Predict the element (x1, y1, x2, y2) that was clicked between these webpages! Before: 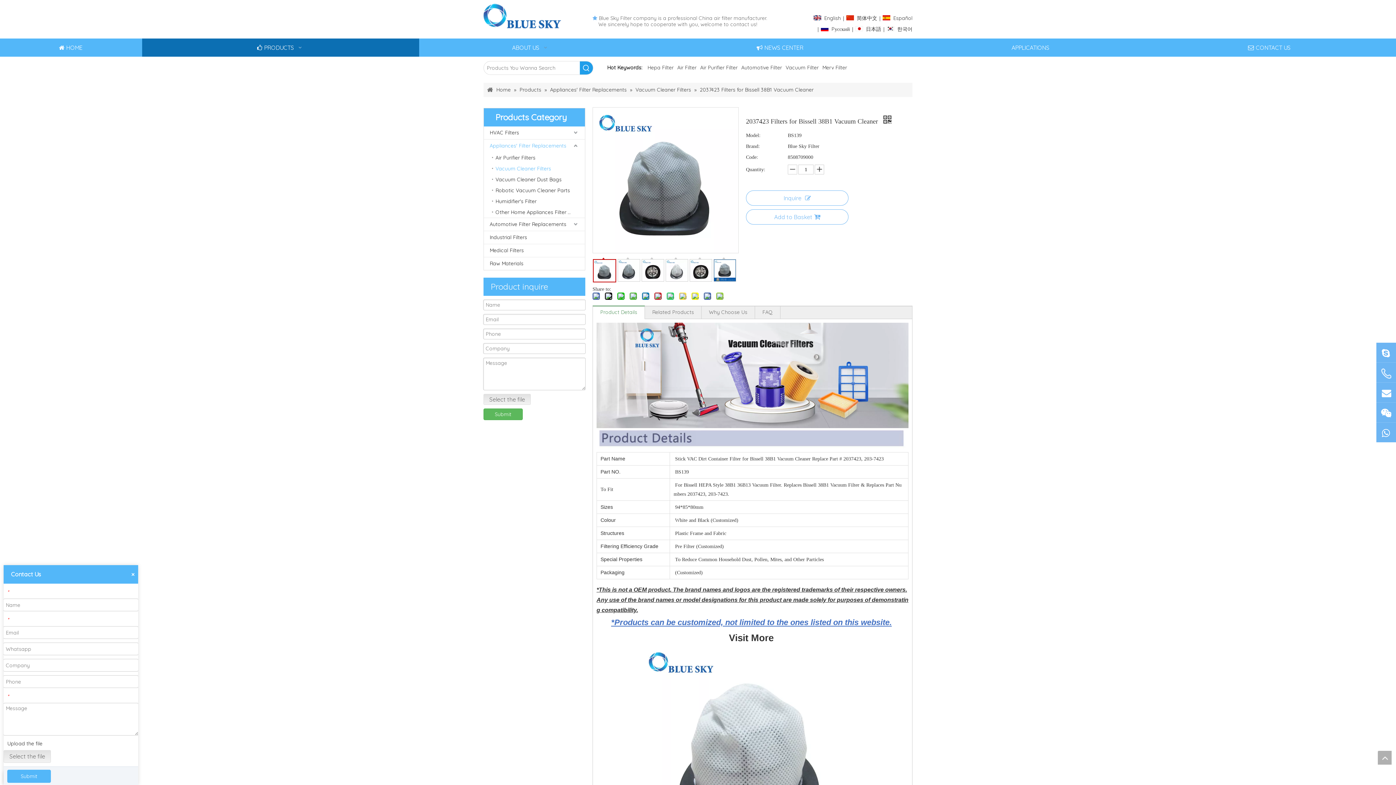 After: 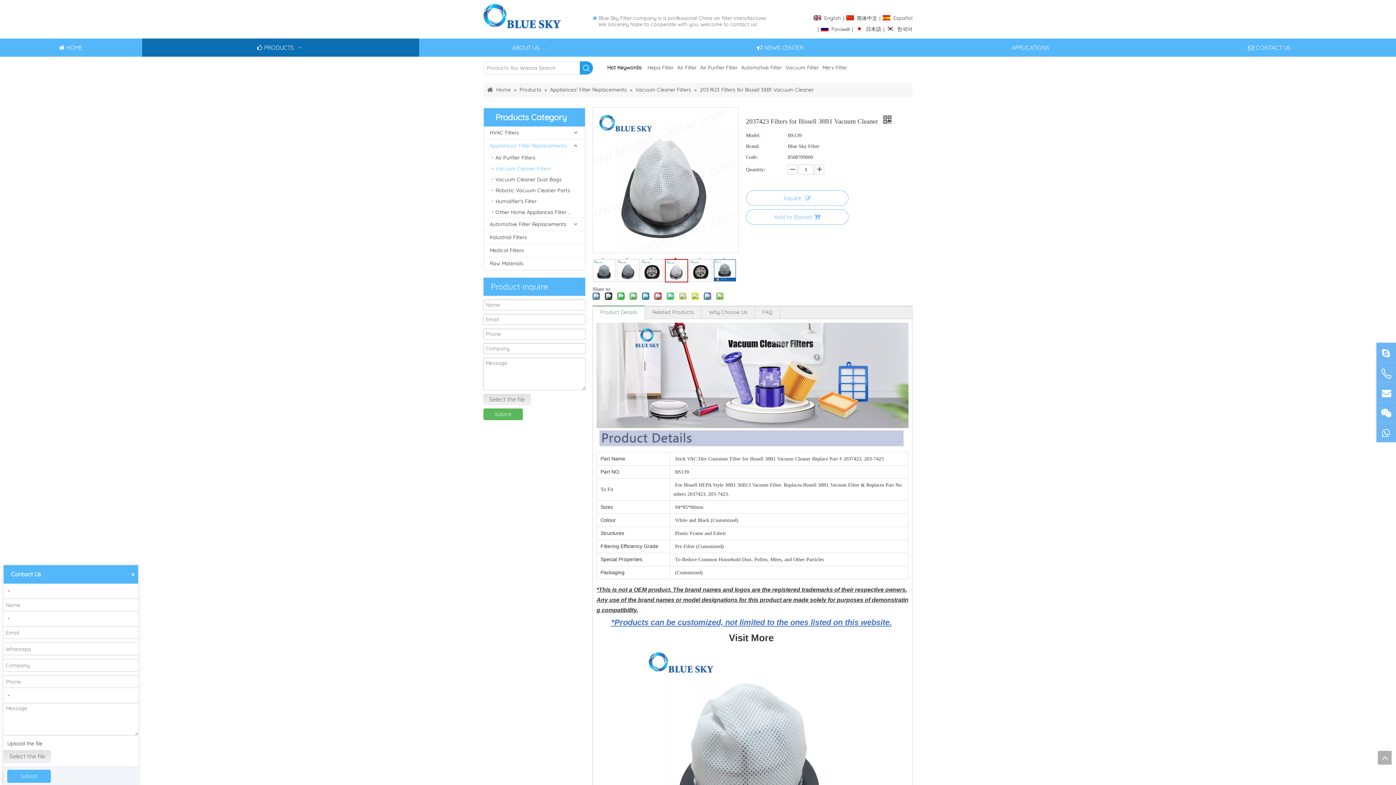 Action: bbox: (665, 259, 688, 281) label: 	